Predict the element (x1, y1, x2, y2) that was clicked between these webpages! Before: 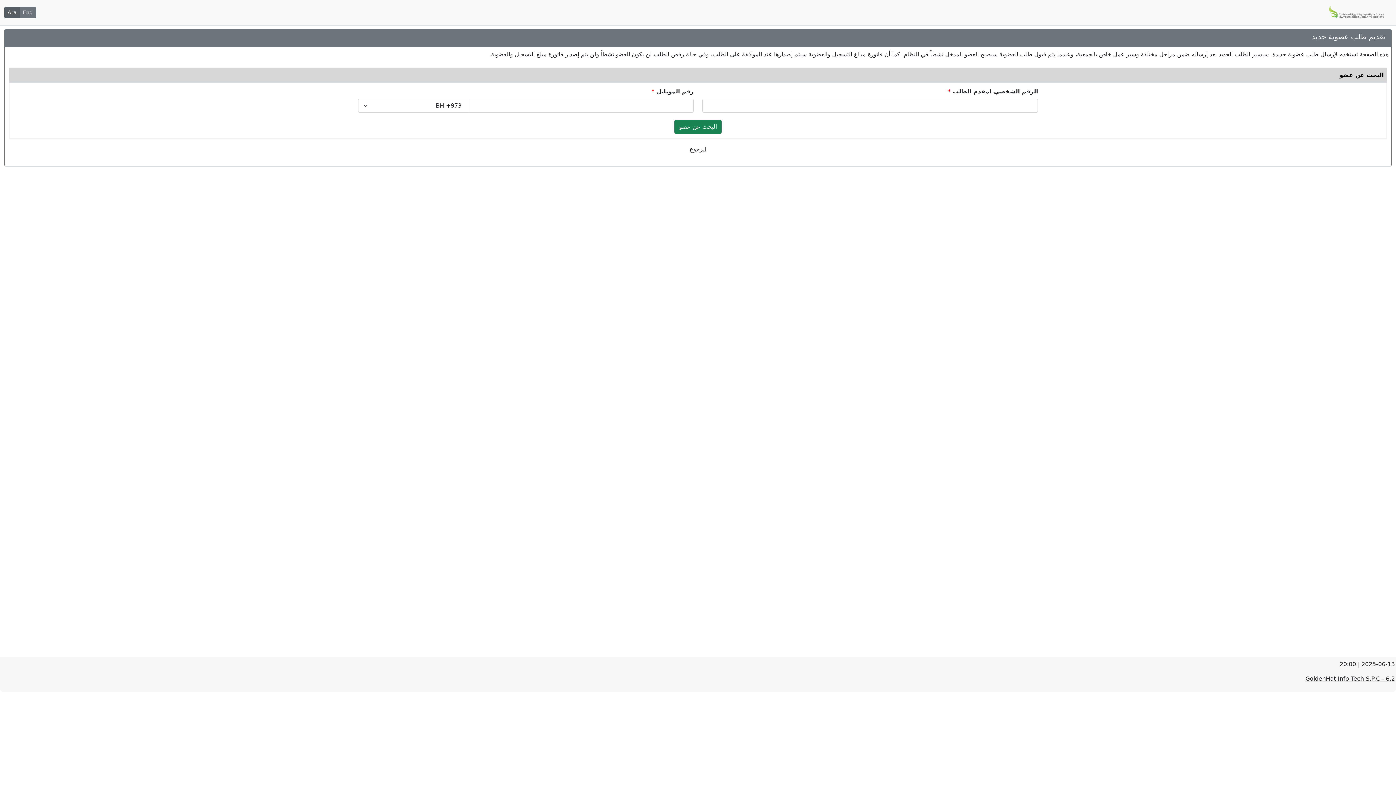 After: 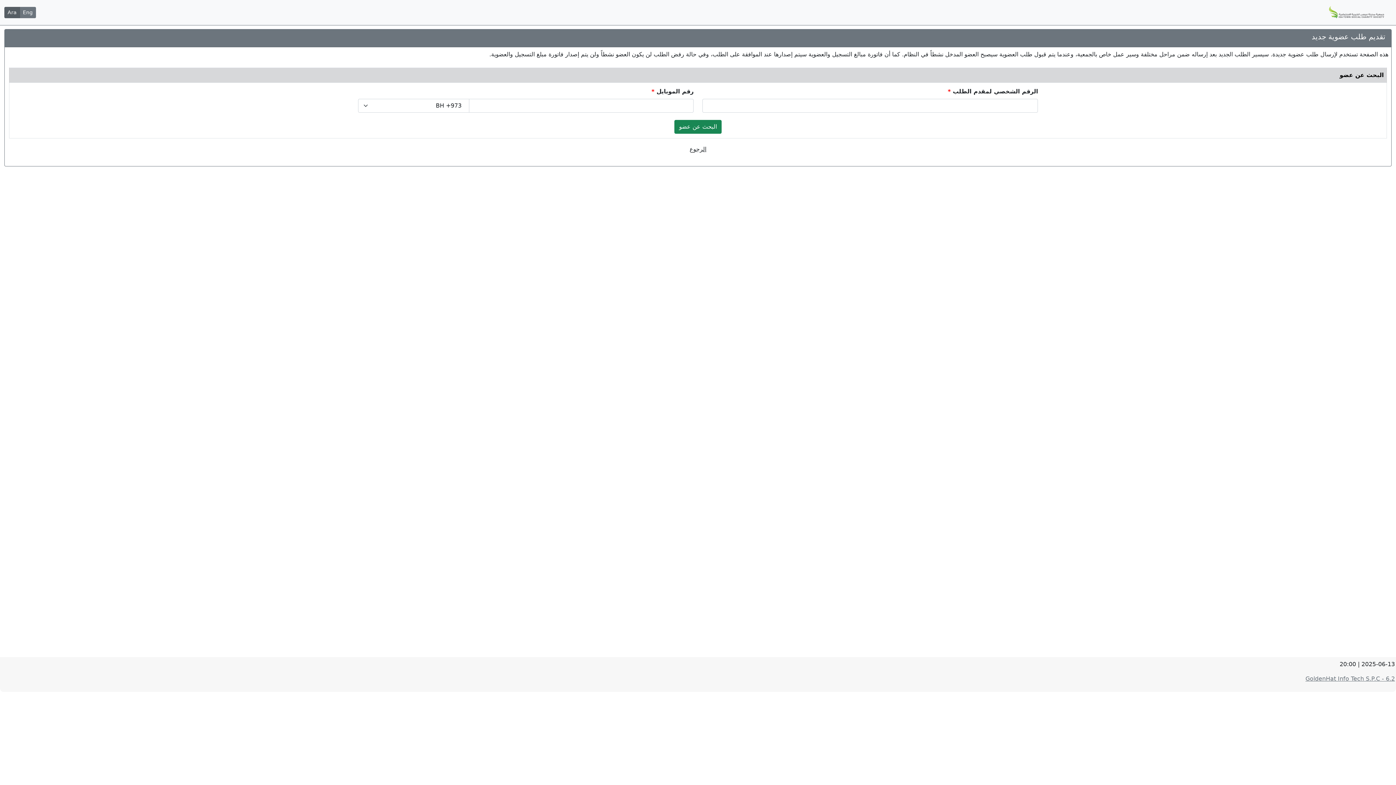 Action: bbox: (1305, 675, 1395, 682) label: 6.2 - GoldenHat Info Tech S.P.C